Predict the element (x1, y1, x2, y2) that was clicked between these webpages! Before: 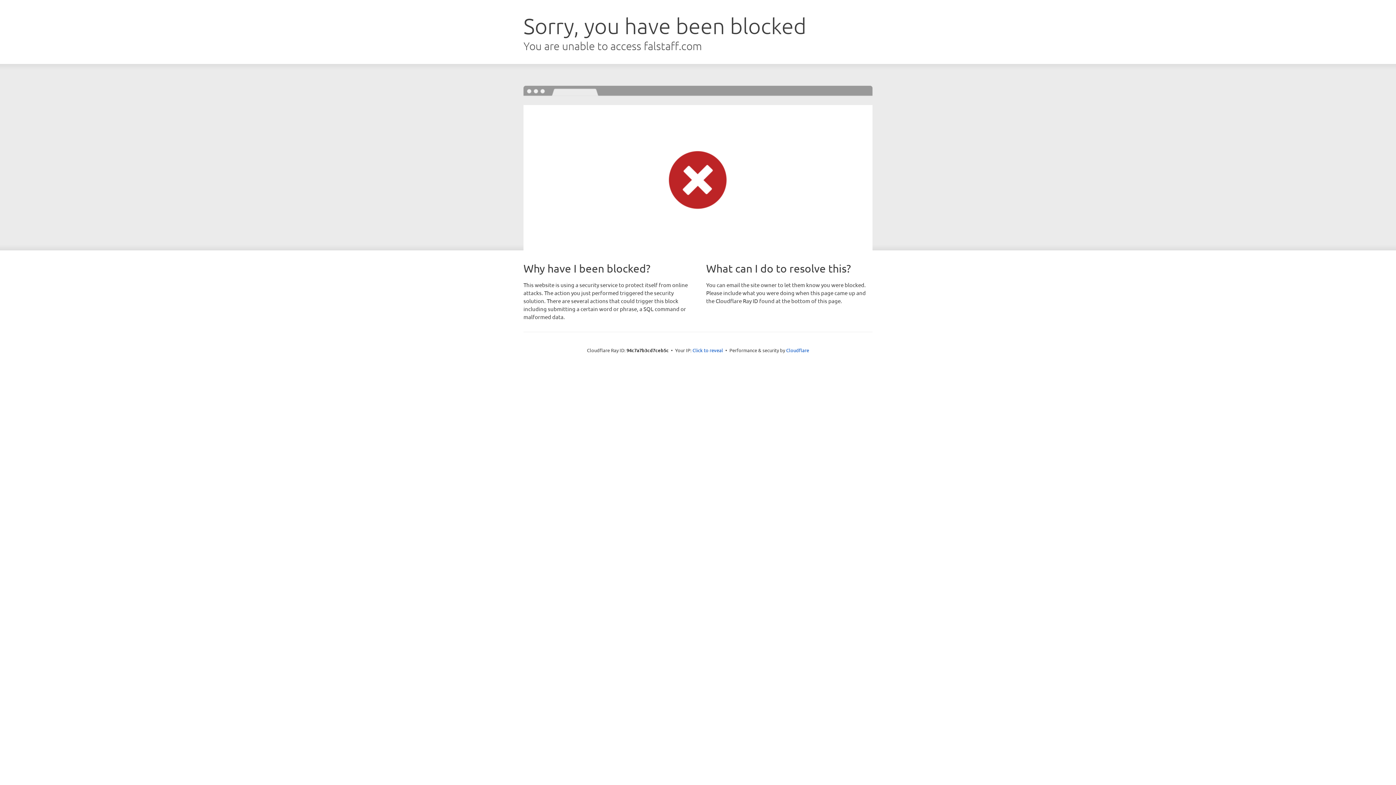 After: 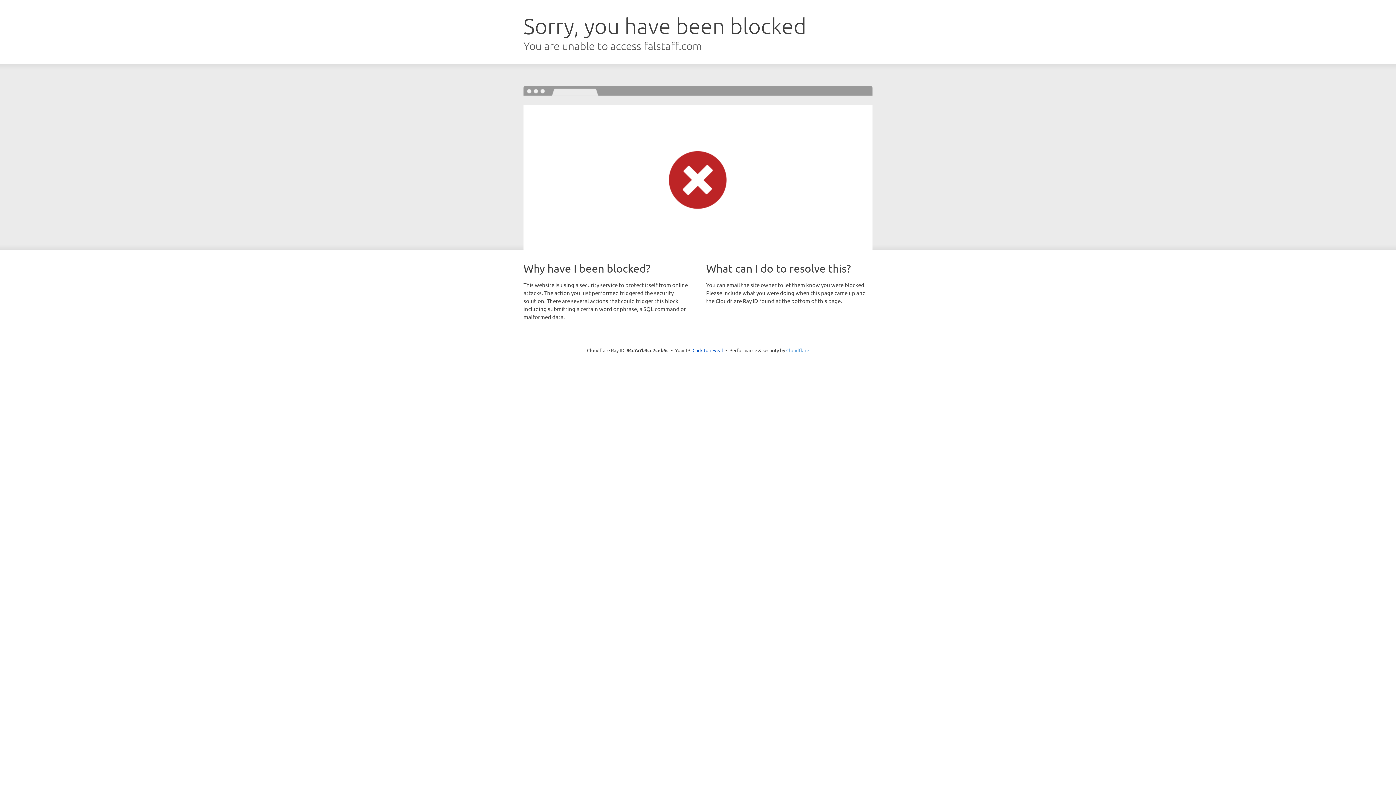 Action: label: Cloudflare bbox: (786, 347, 809, 353)